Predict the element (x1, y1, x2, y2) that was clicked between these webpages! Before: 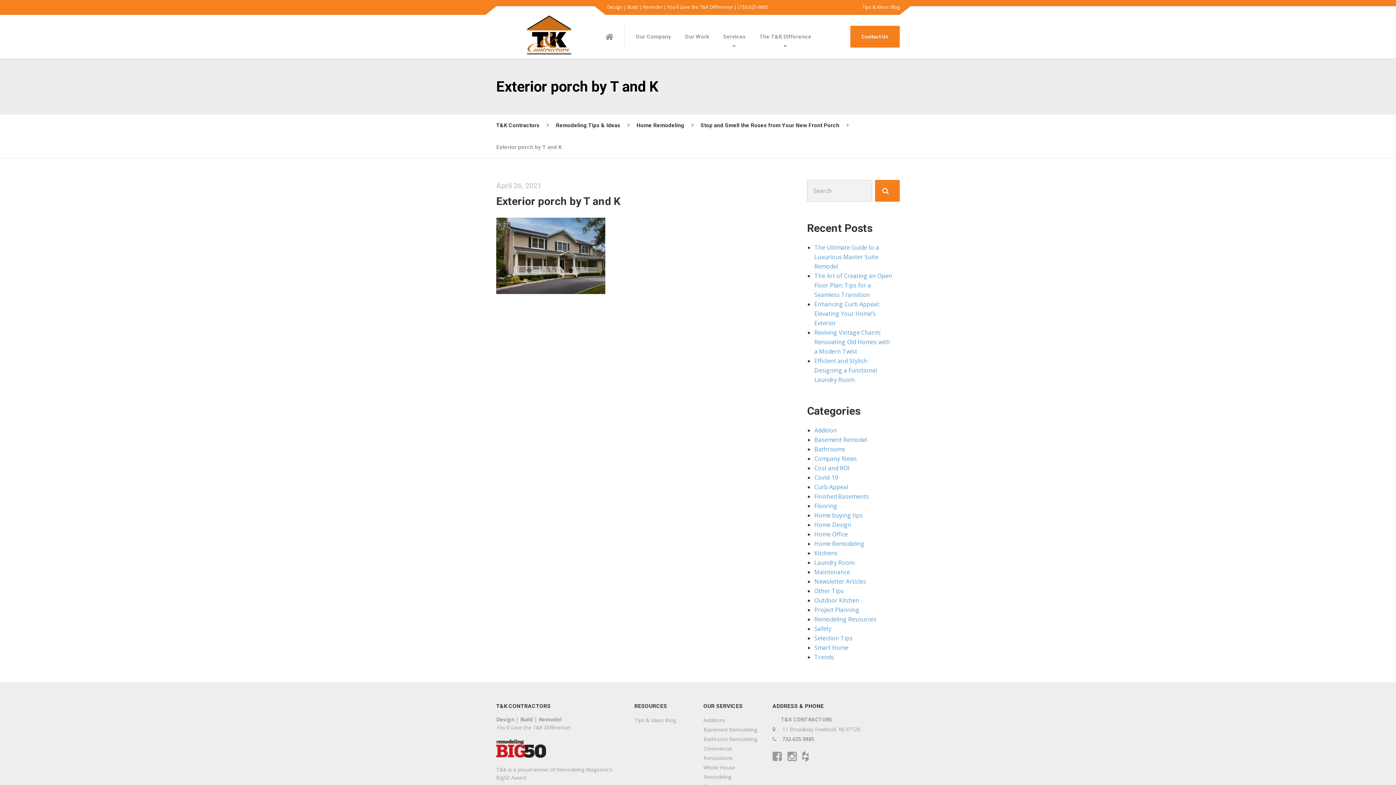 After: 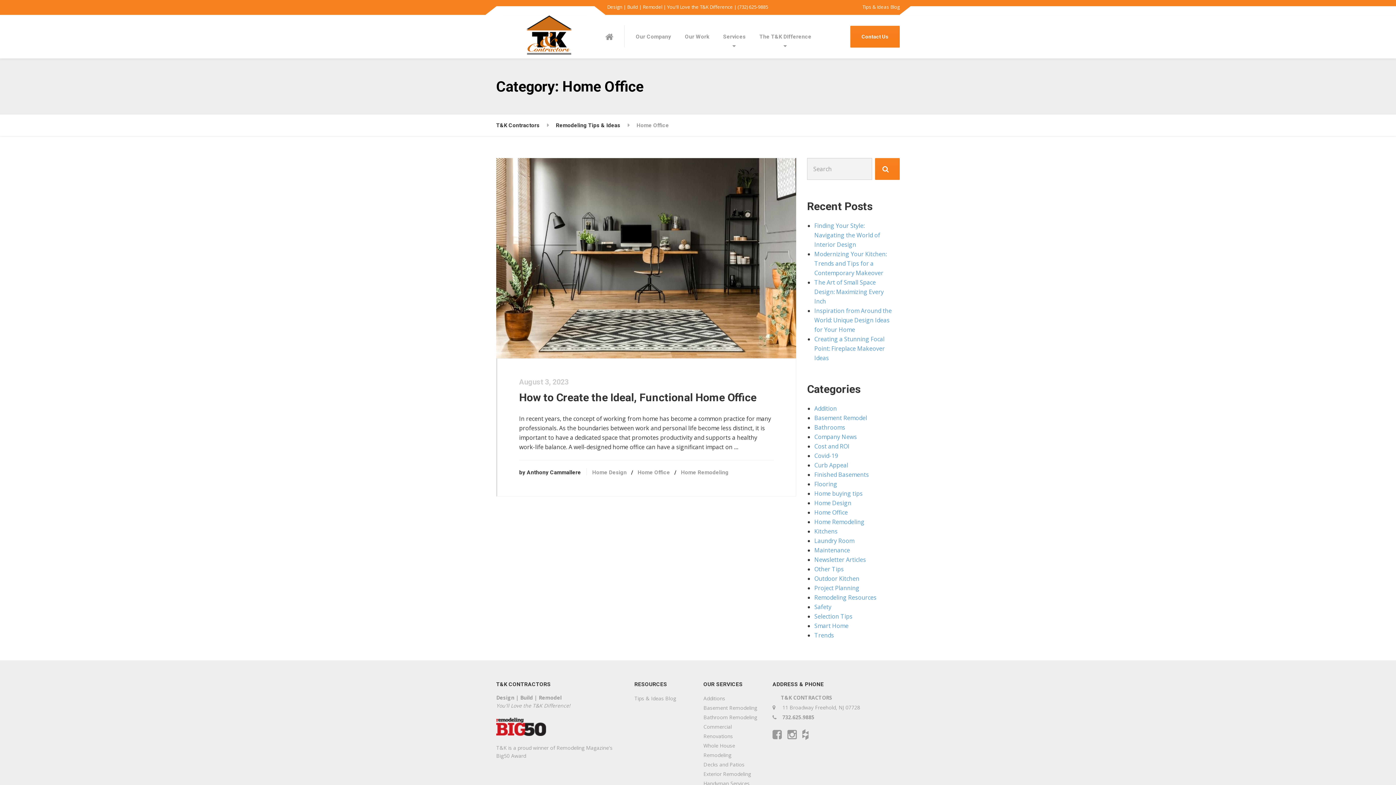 Action: bbox: (814, 530, 848, 538) label: Home Office